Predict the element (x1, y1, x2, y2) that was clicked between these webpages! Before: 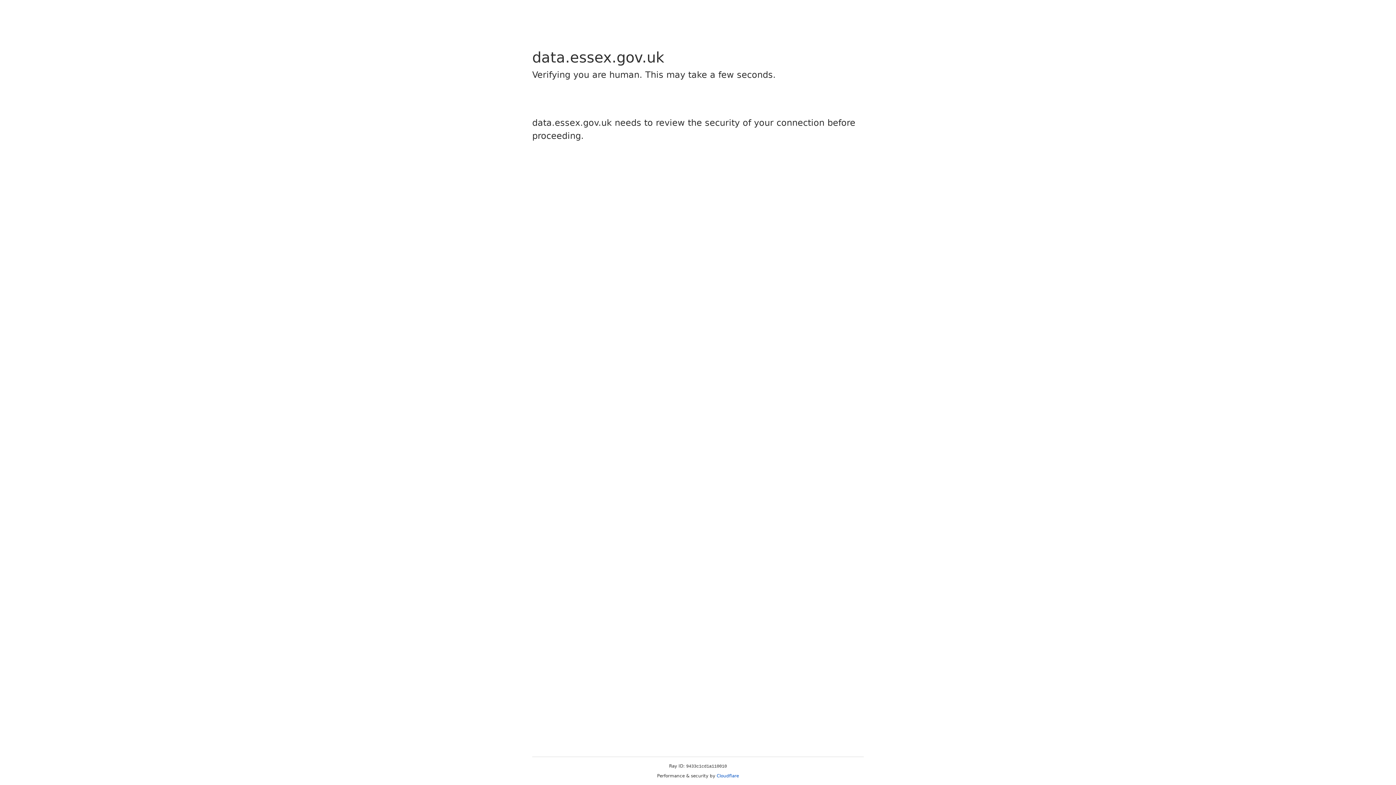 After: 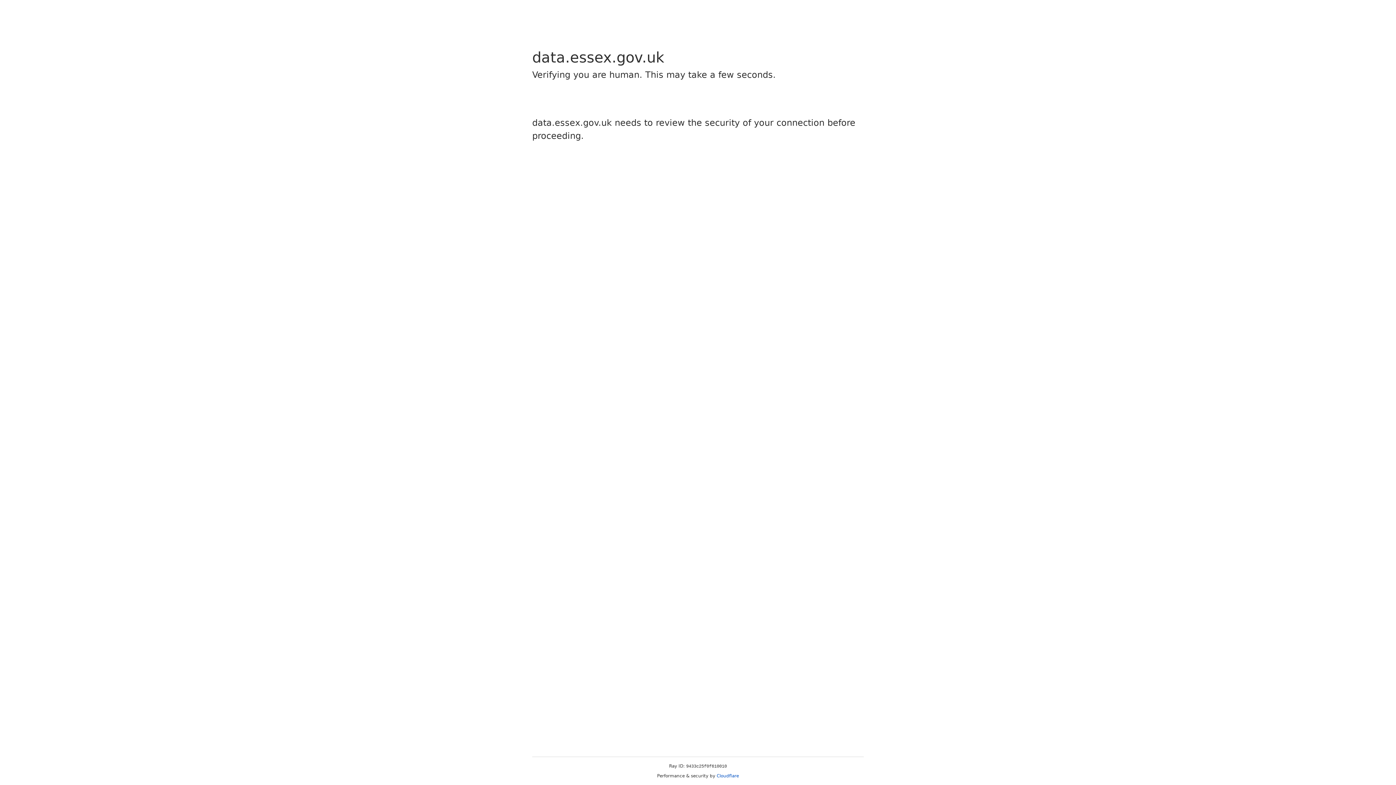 Action: bbox: (716, 773, 739, 778) label: Cloudflare